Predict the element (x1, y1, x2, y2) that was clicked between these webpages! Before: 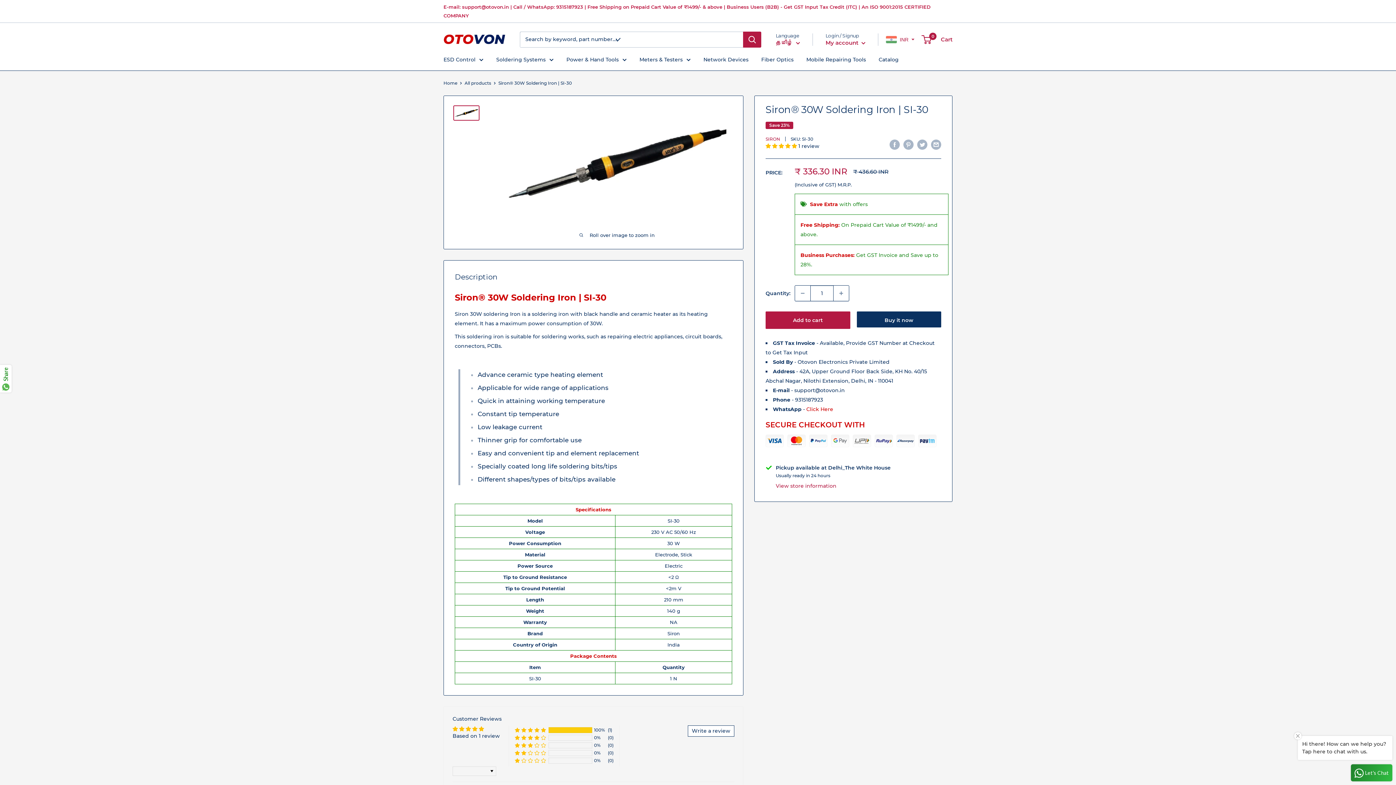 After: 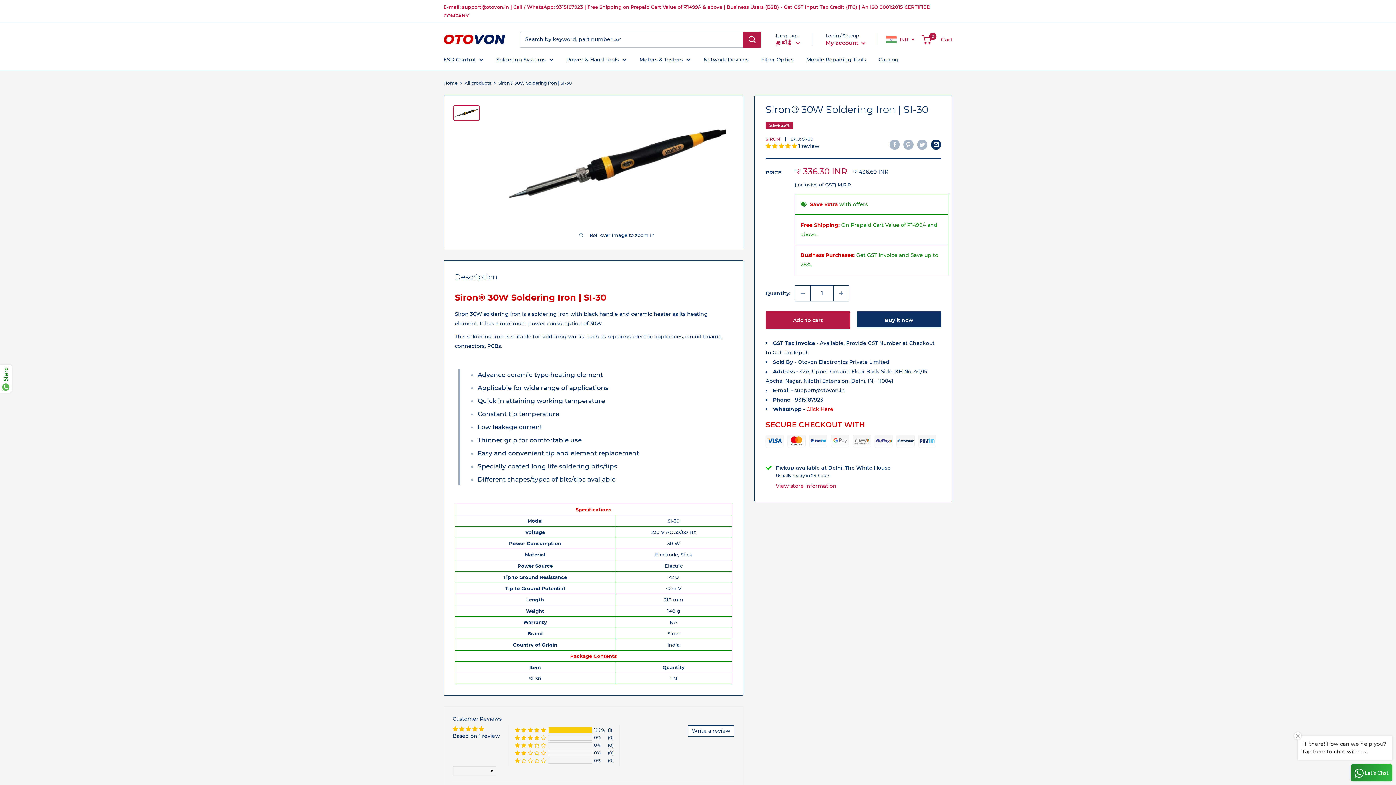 Action: label: Share by email bbox: (931, 139, 941, 149)